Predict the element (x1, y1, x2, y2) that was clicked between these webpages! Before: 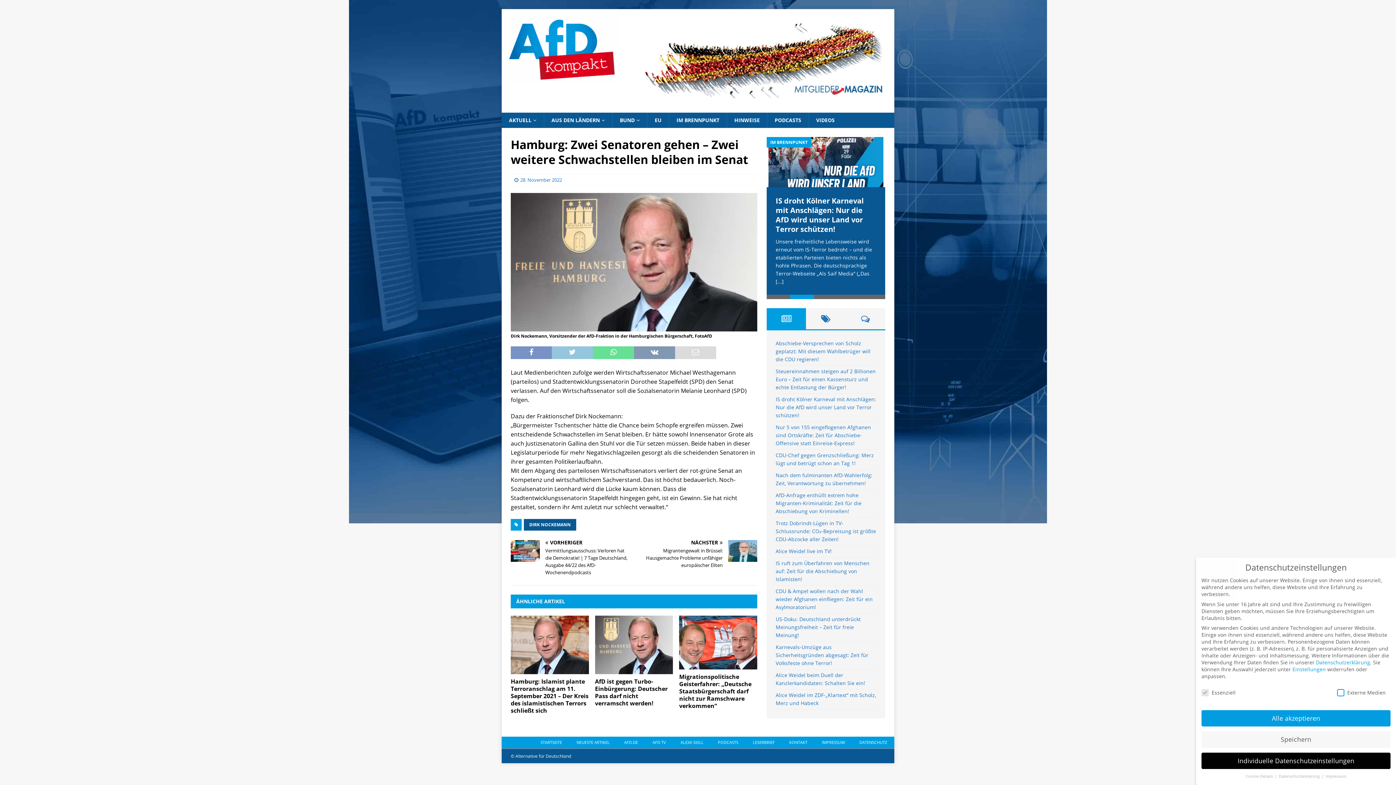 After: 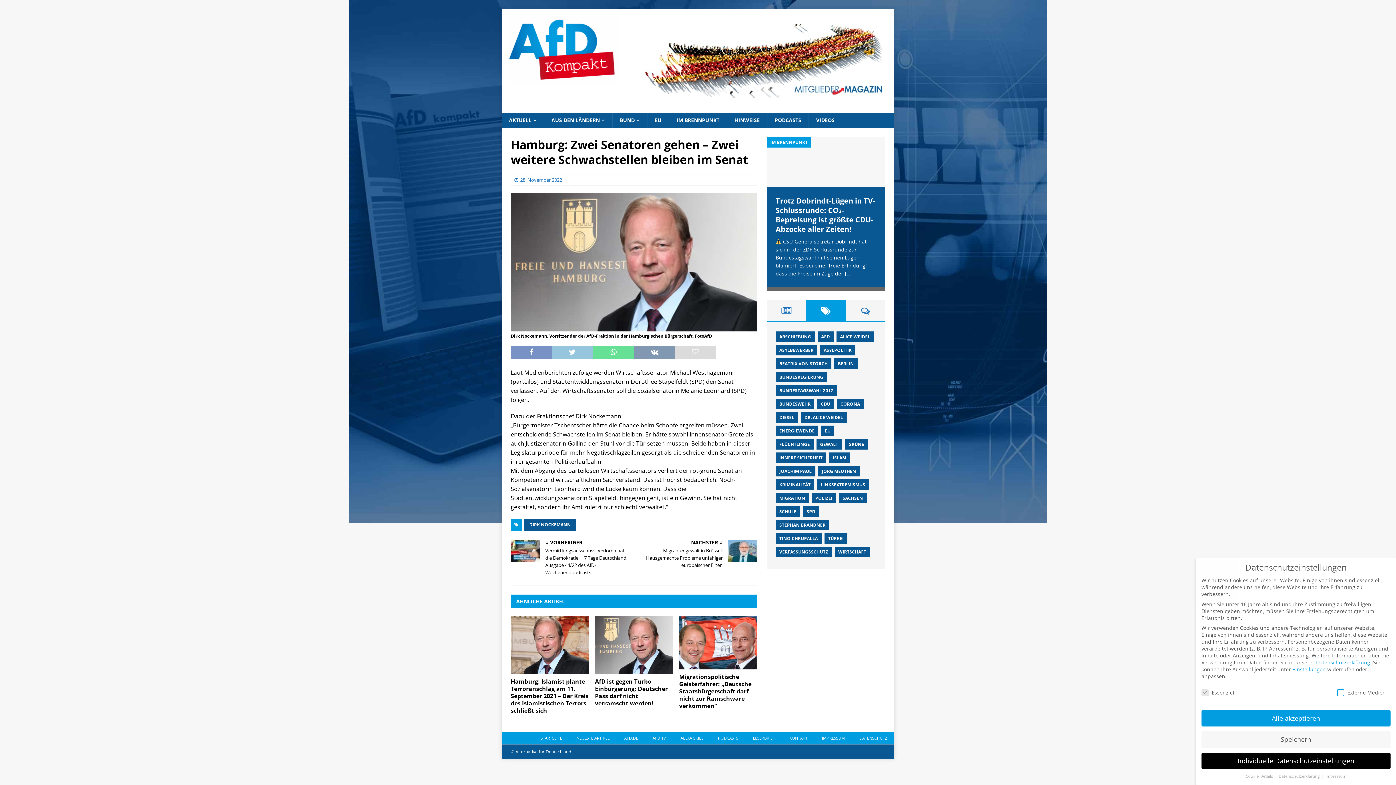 Action: bbox: (806, 309, 845, 331)